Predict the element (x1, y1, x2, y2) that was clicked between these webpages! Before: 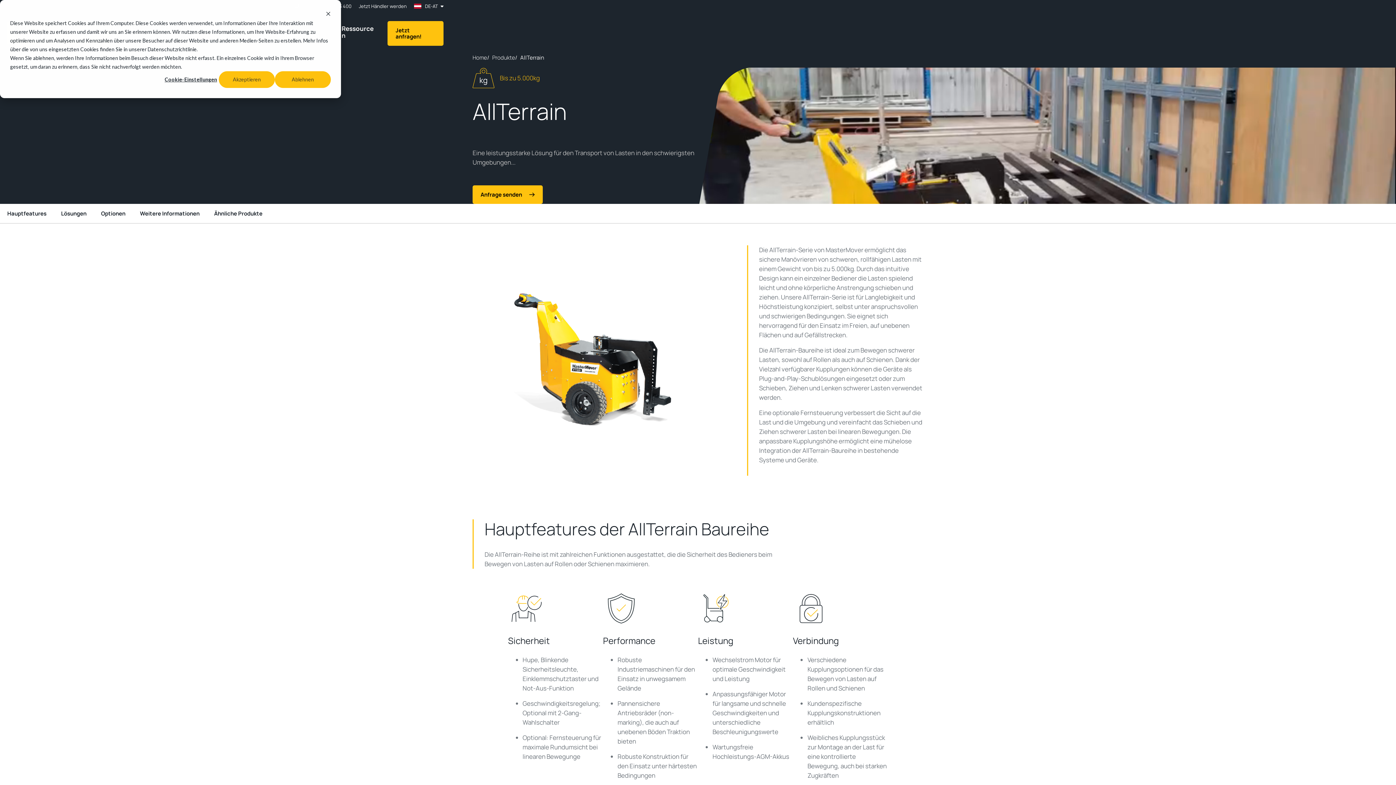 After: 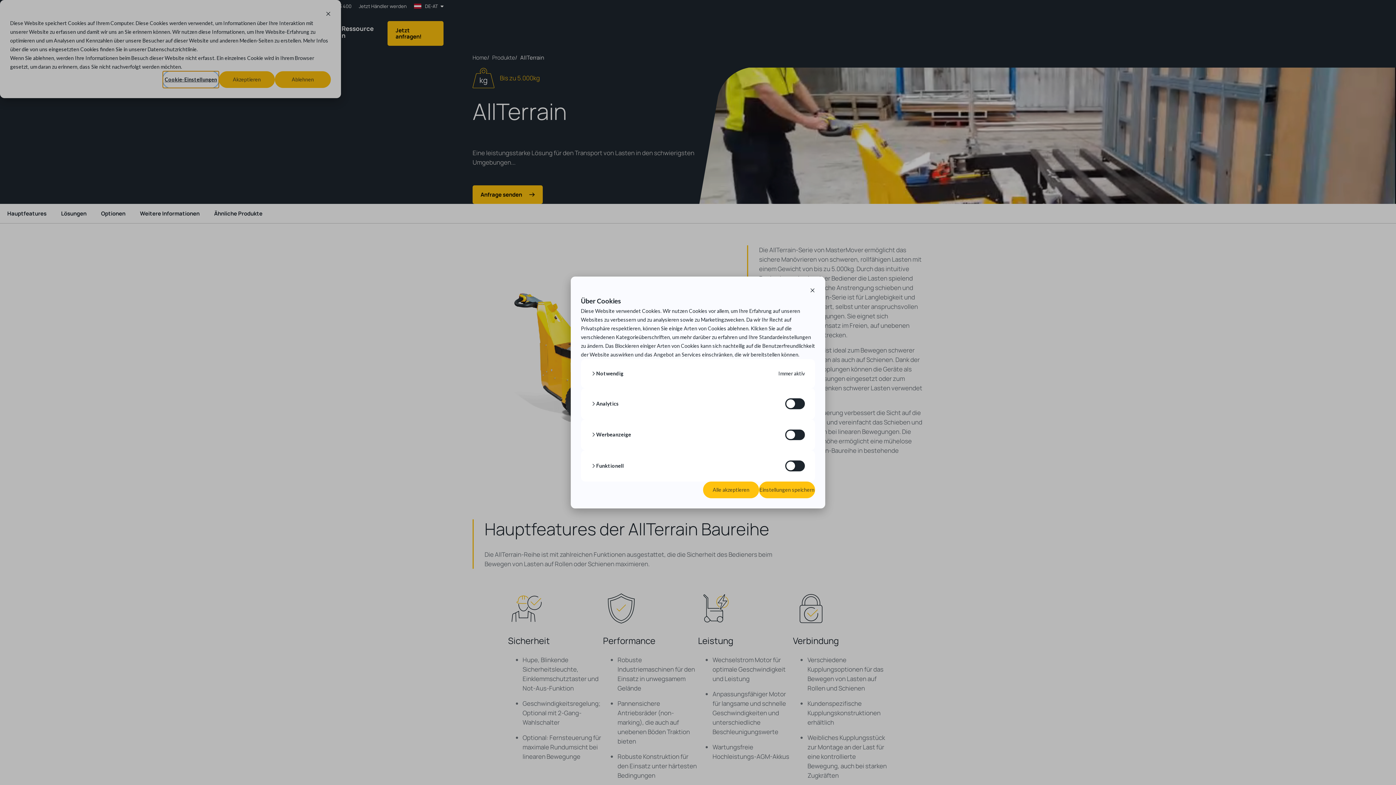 Action: label: Cookie-Einstellungen bbox: (162, 71, 218, 88)